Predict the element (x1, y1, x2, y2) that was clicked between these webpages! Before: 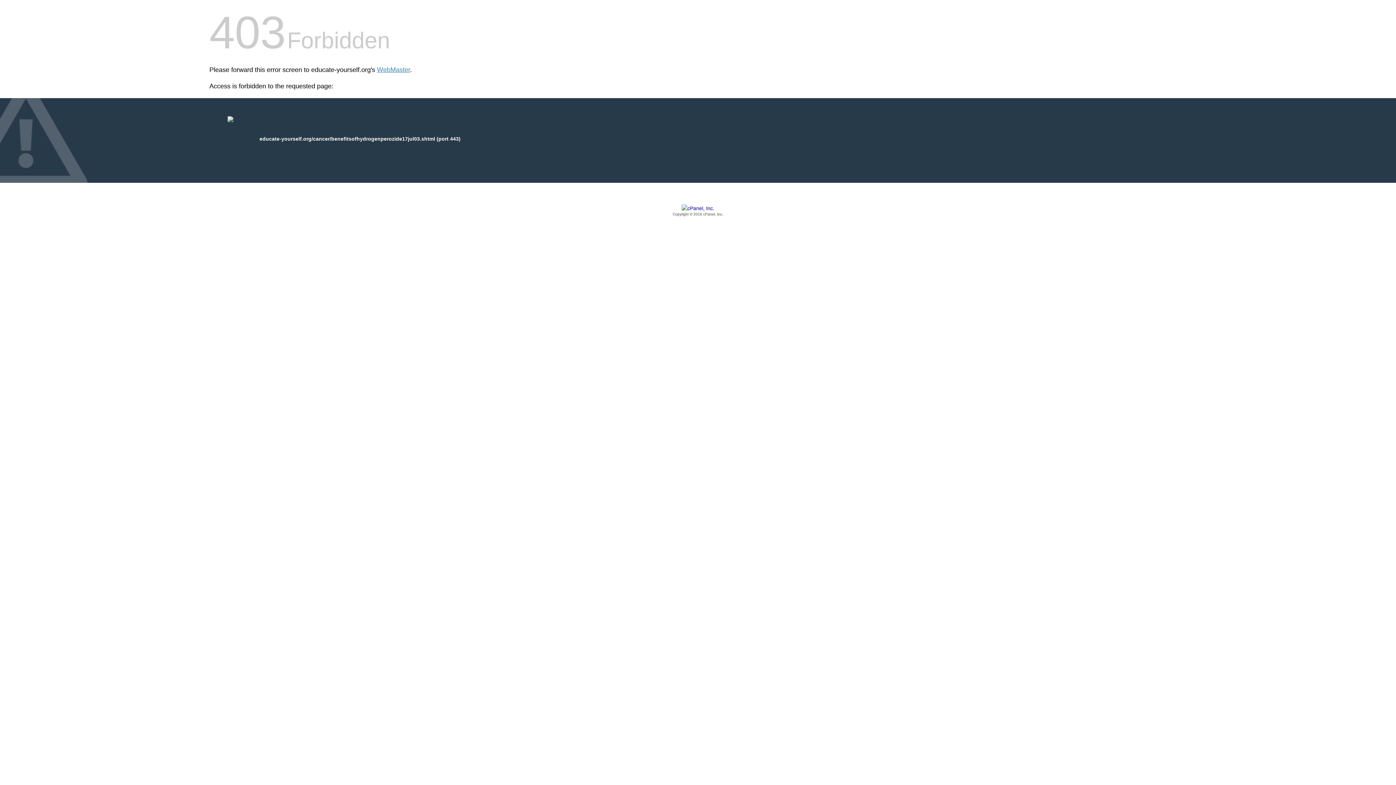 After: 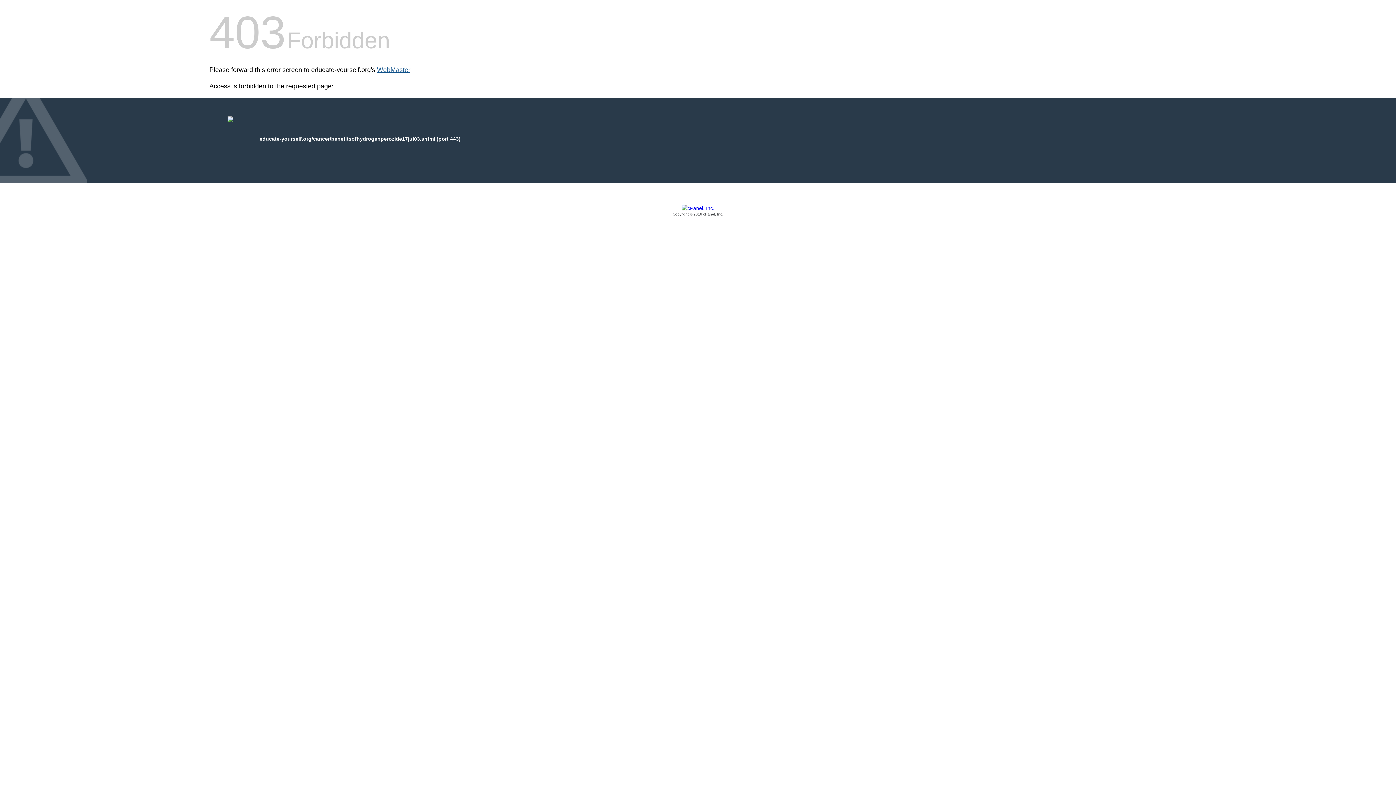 Action: label: WebMaster bbox: (377, 66, 410, 73)